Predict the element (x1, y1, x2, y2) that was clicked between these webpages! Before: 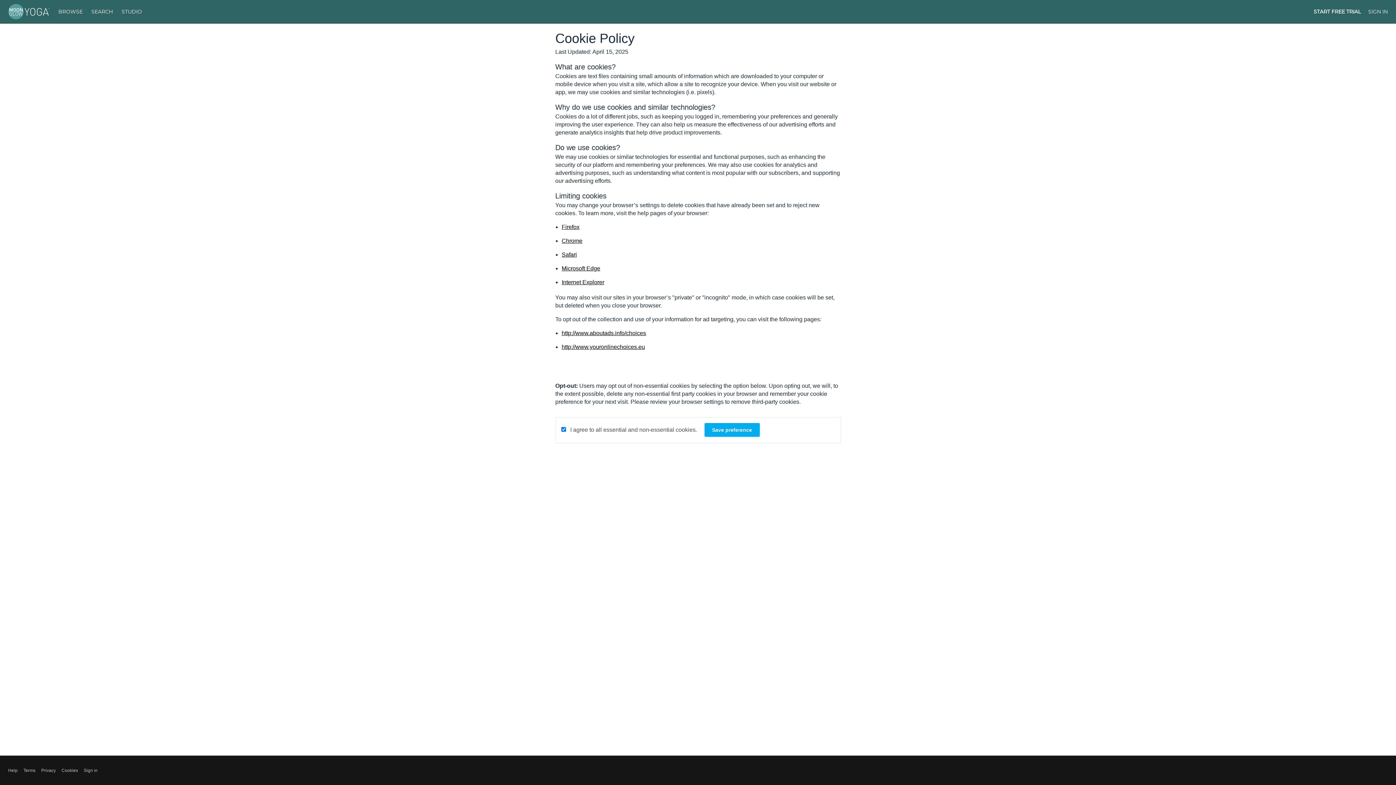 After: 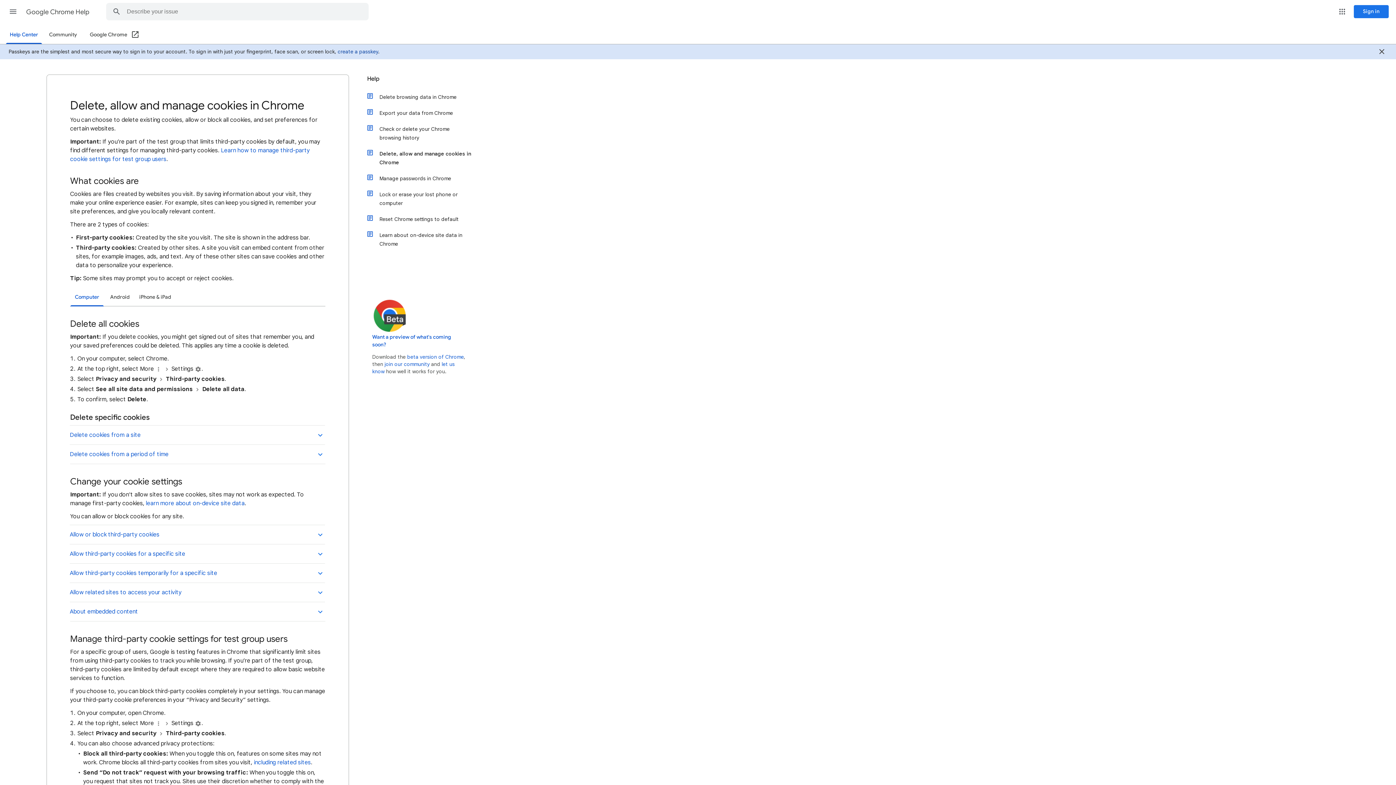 Action: label: Chrome bbox: (561, 237, 582, 244)